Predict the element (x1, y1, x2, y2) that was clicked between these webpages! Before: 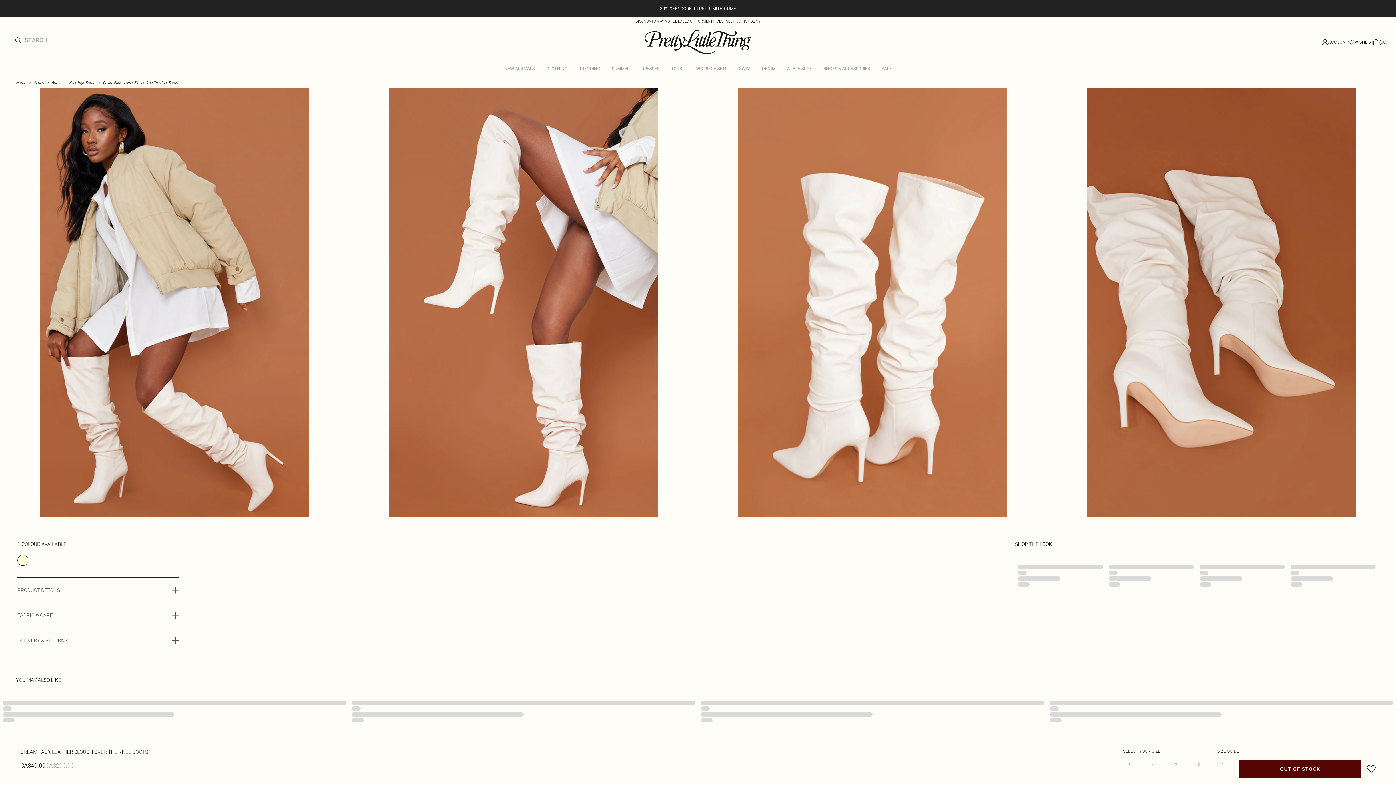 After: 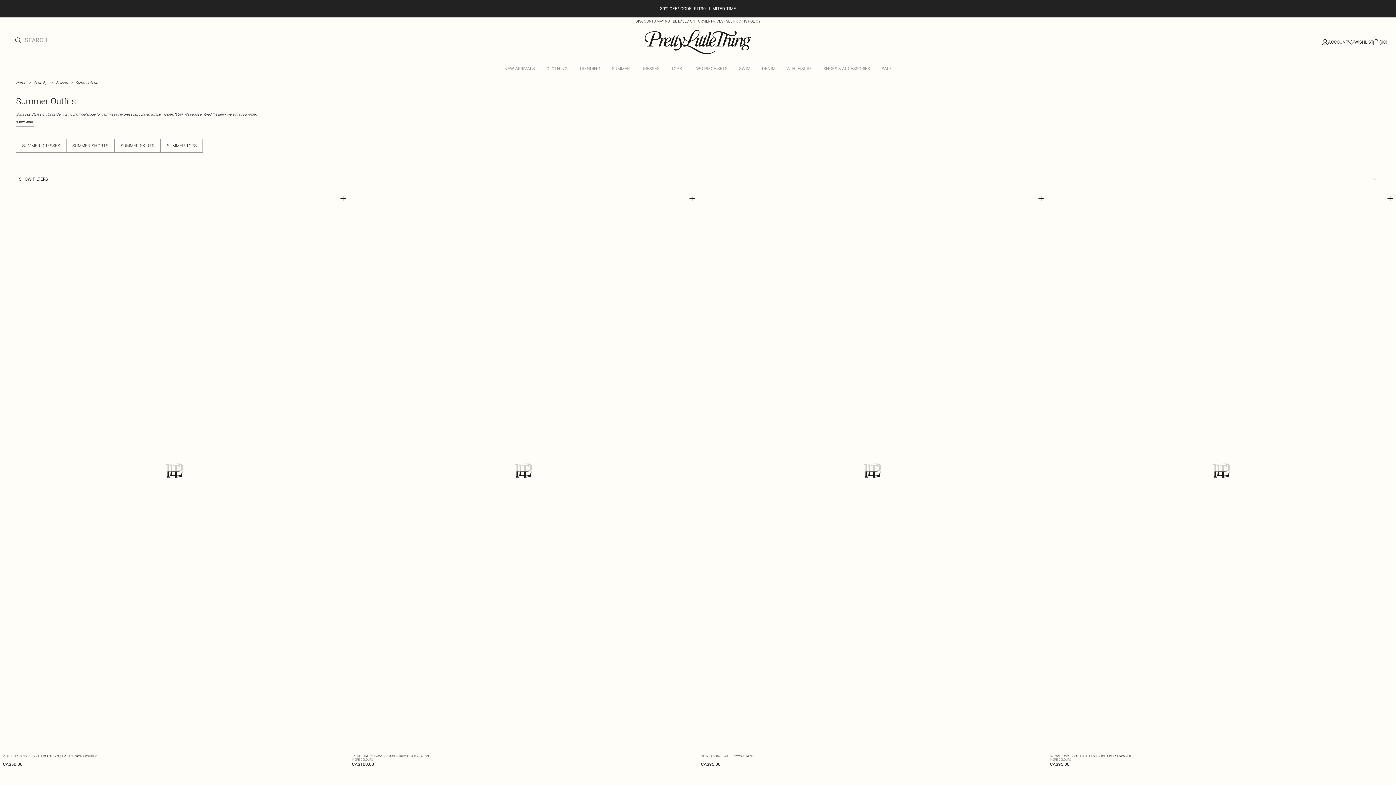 Action: bbox: (606, 60, 635, 77) label: SUMMER